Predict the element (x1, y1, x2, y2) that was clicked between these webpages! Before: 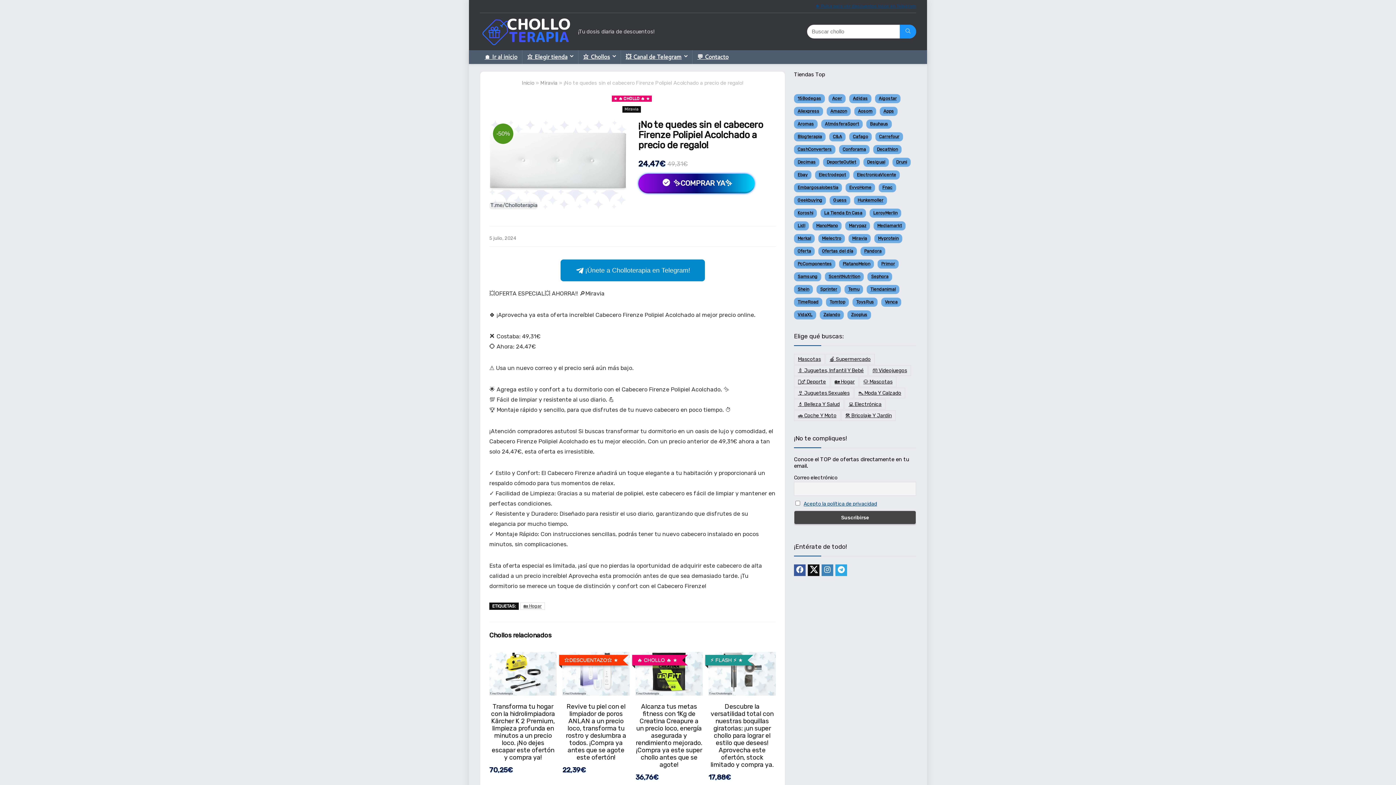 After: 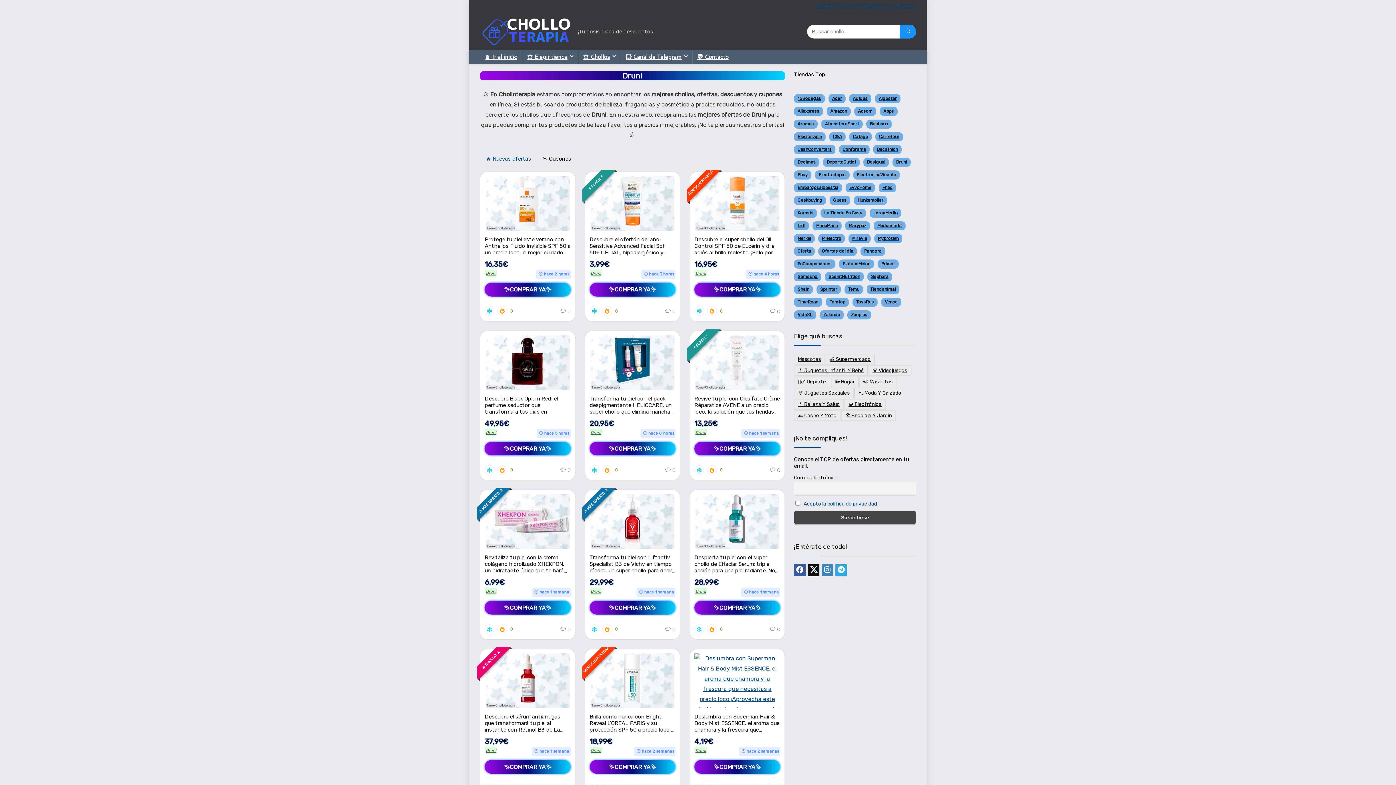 Action: bbox: (892, 157, 910, 166) label: Druni